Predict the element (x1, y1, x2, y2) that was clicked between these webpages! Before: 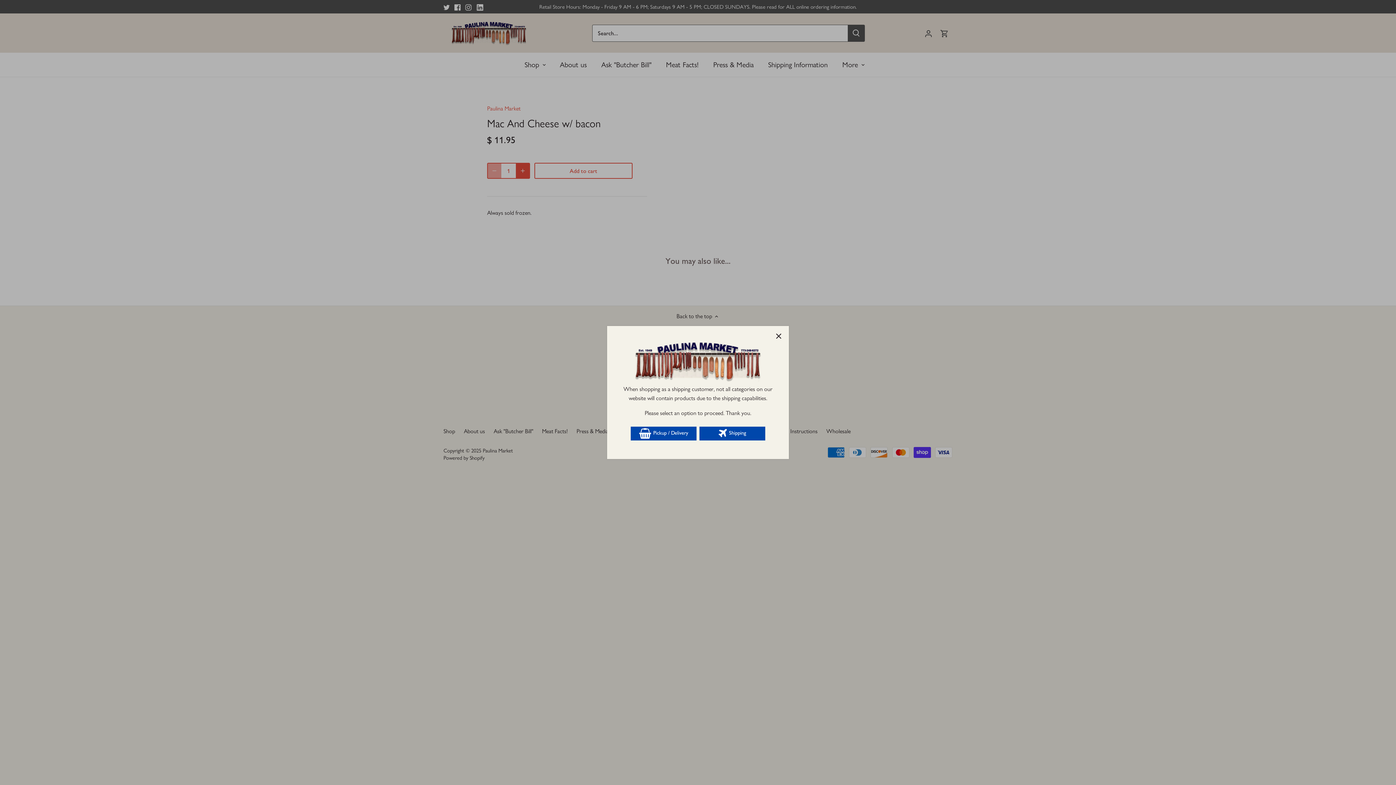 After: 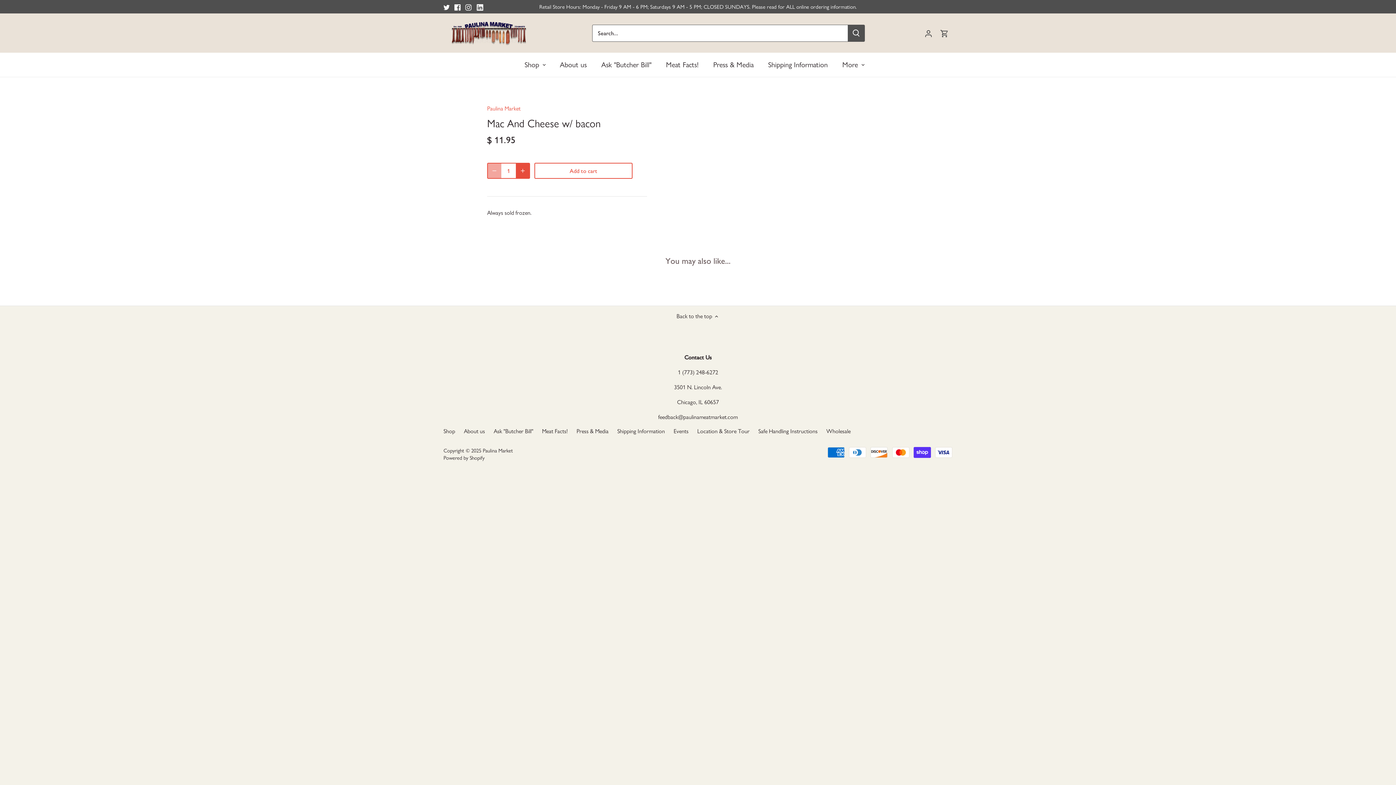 Action: label: Close bbox: (770, 328, 786, 344)